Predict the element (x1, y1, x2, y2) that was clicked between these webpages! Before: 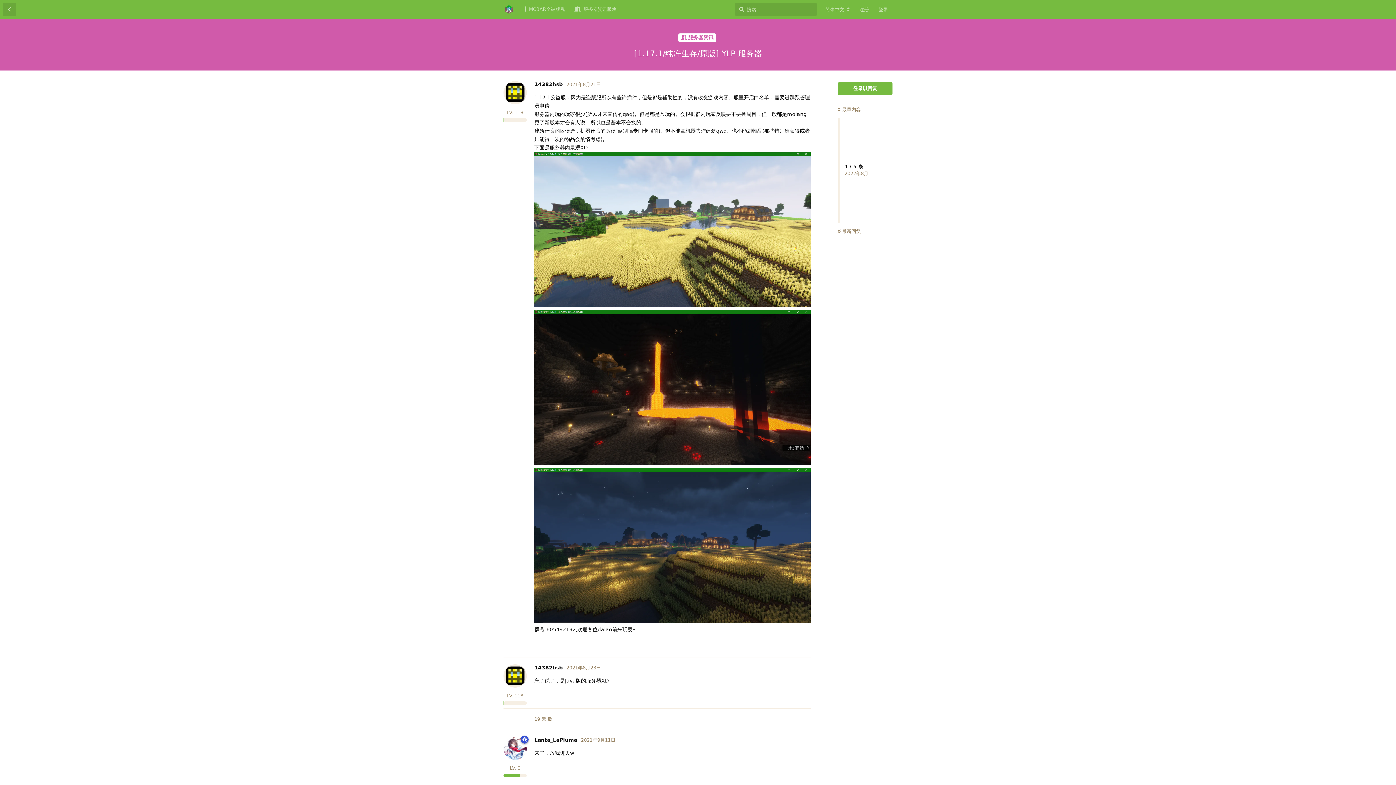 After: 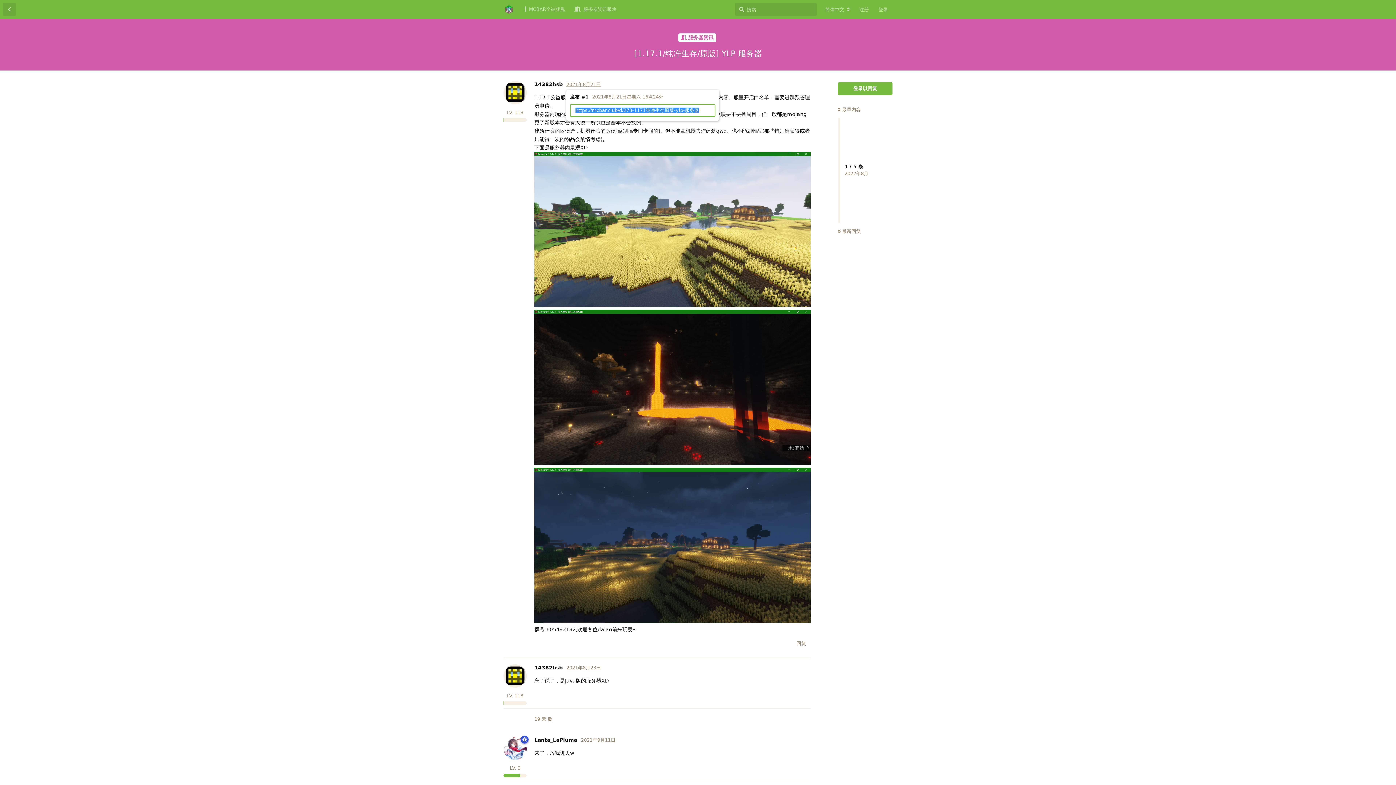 Action: bbox: (566, 81, 601, 87) label: 2021年8月21日